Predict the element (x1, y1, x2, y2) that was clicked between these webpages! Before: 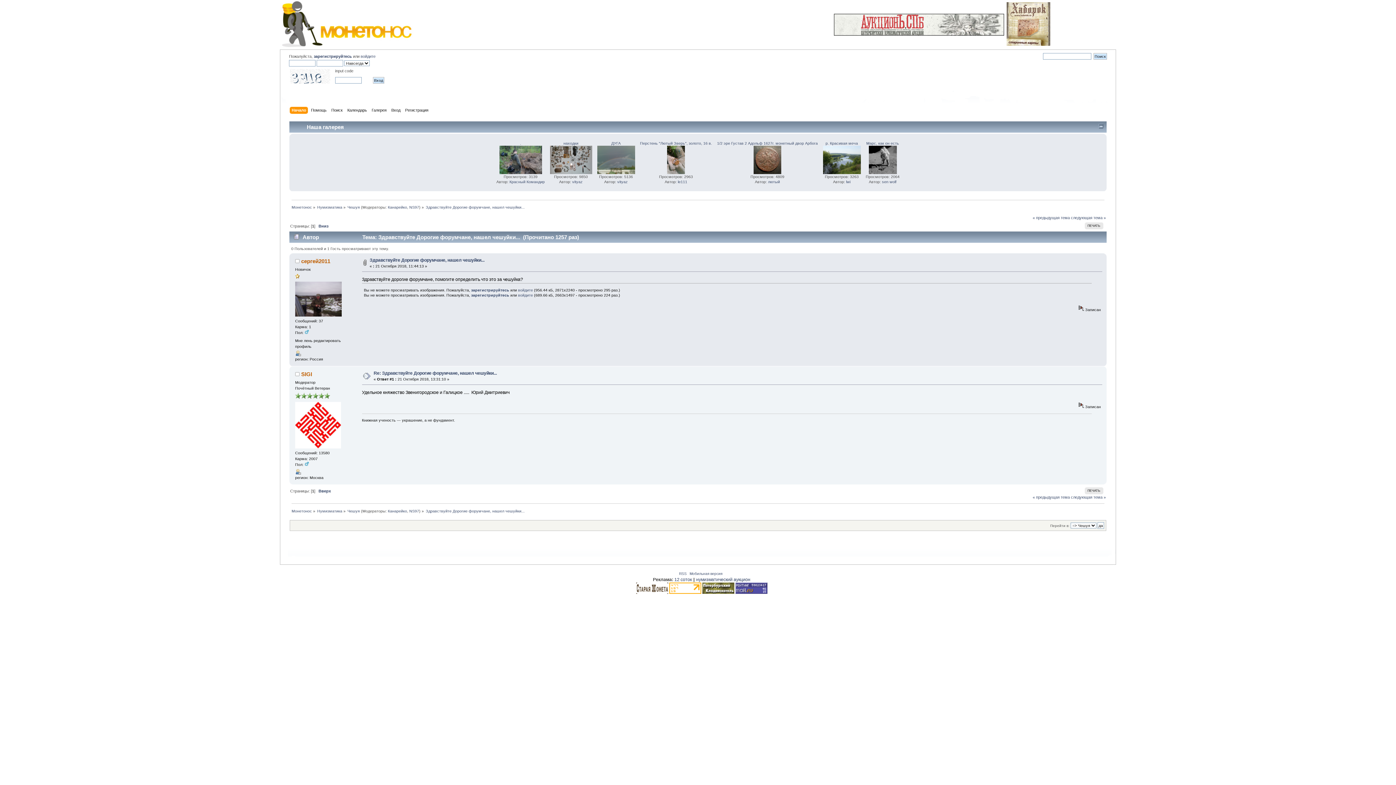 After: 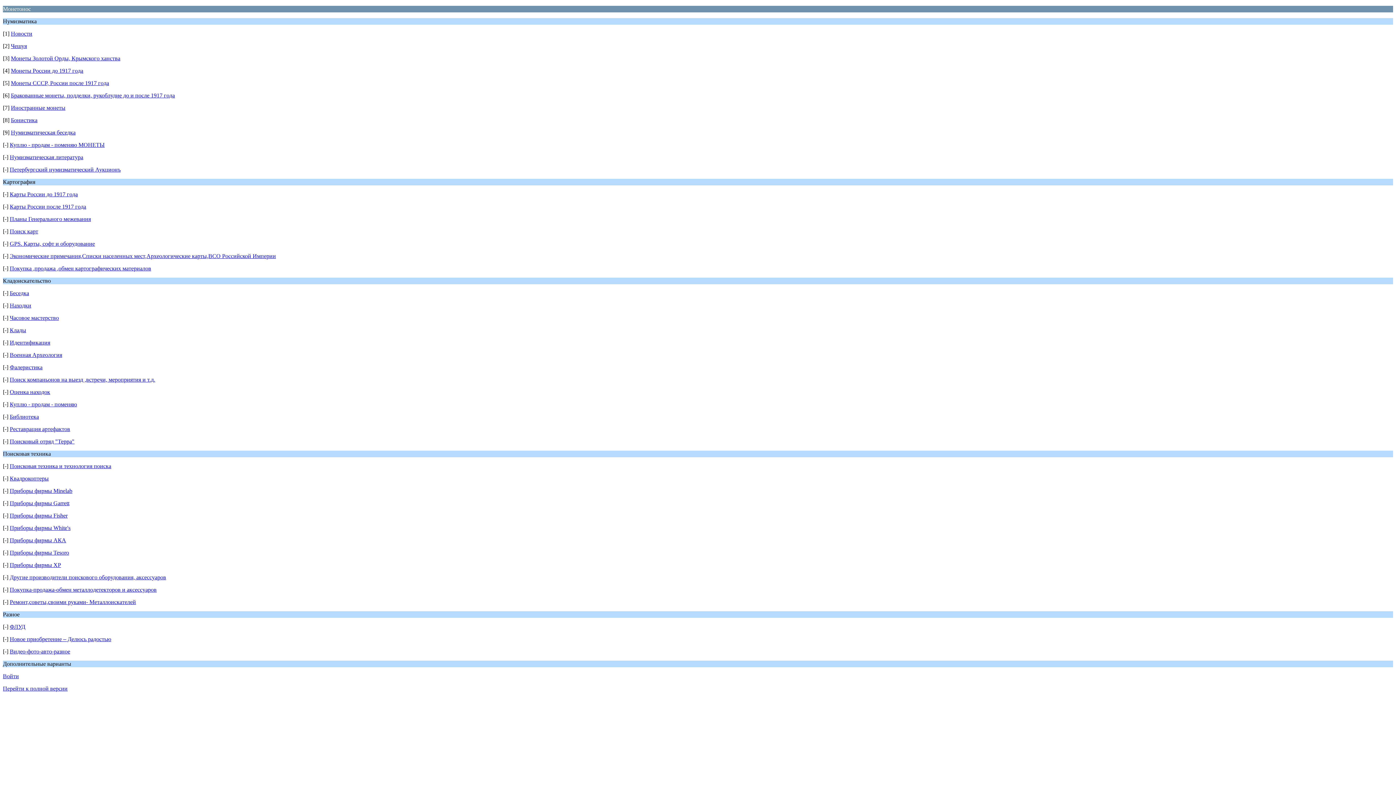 Action: label: Мобильная версия bbox: (689, 572, 722, 576)